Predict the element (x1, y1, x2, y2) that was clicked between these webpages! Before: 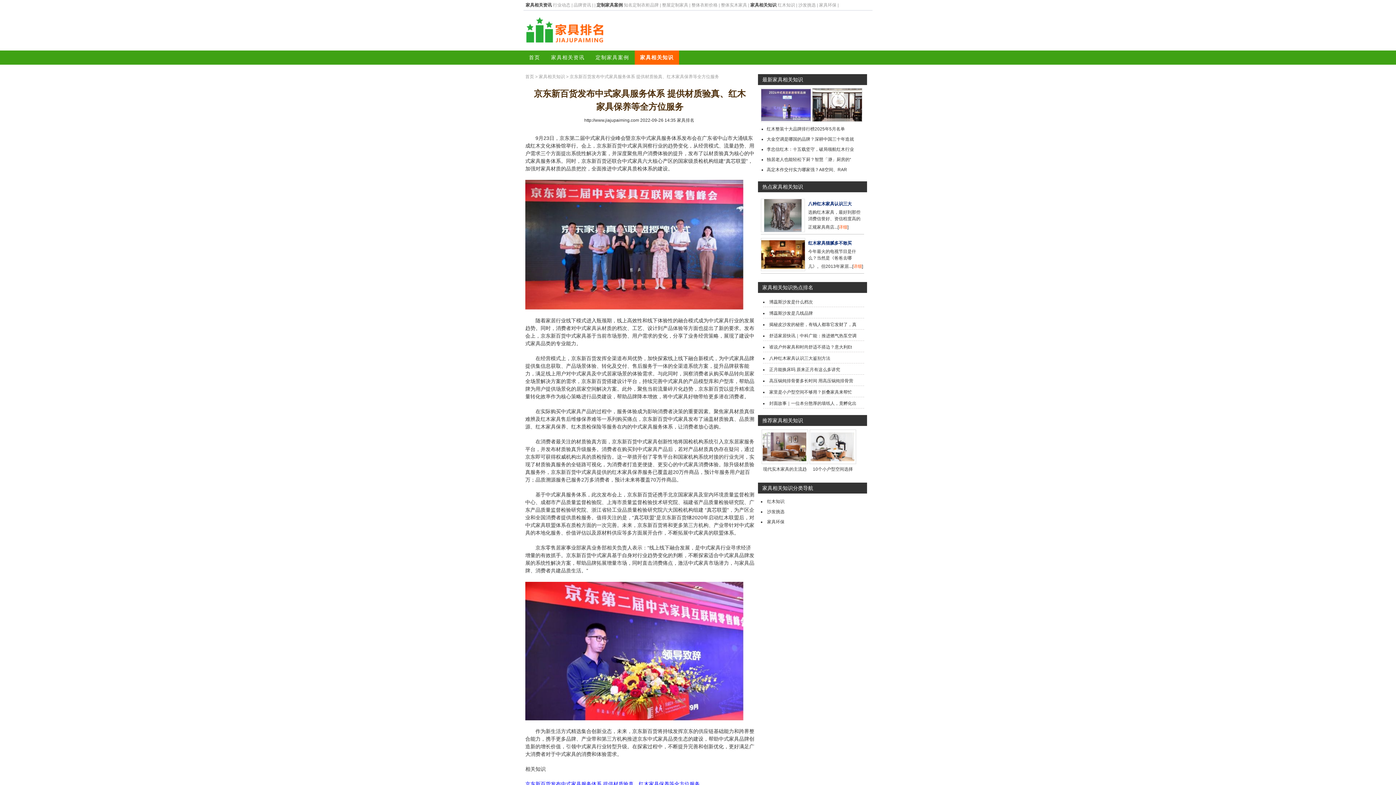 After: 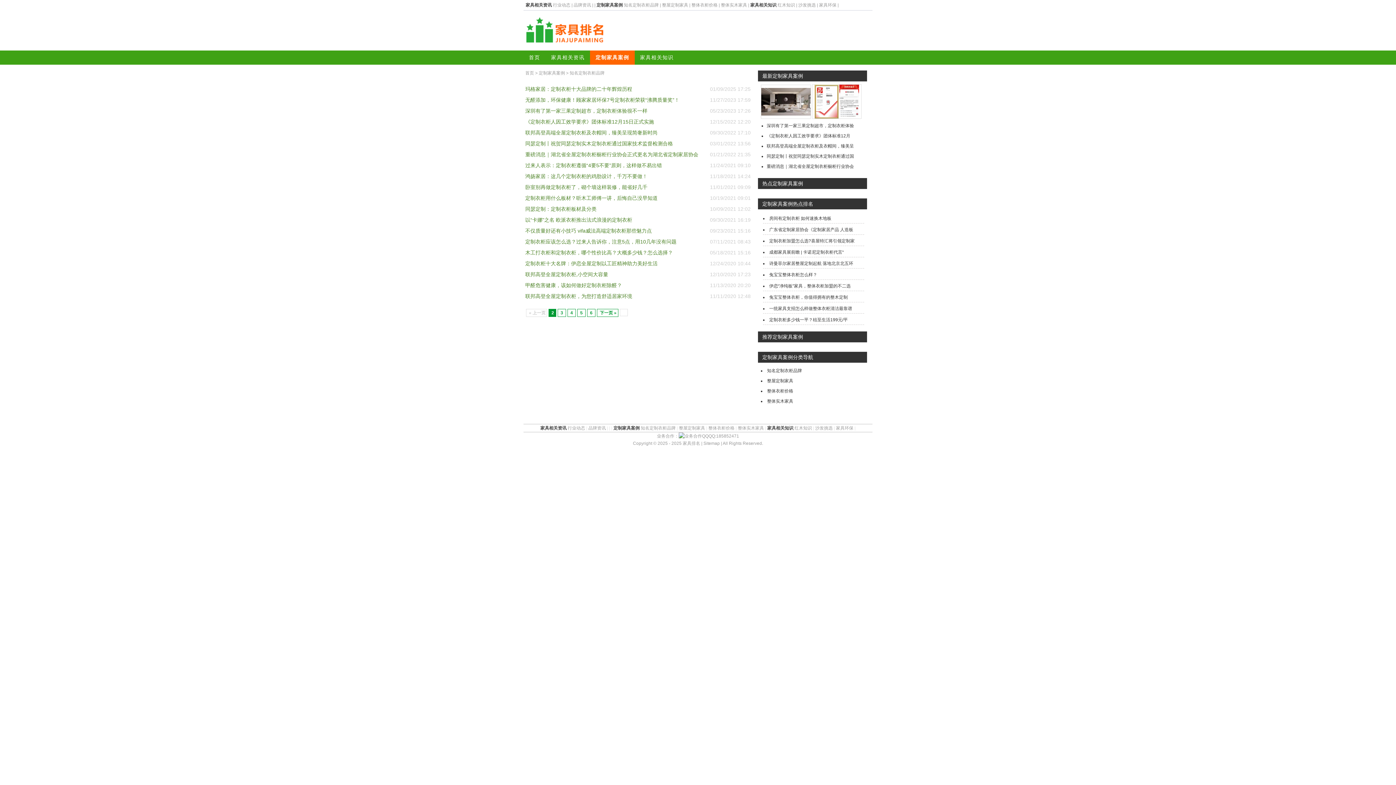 Action: bbox: (624, 2, 658, 7) label: 知名定制衣柜品牌